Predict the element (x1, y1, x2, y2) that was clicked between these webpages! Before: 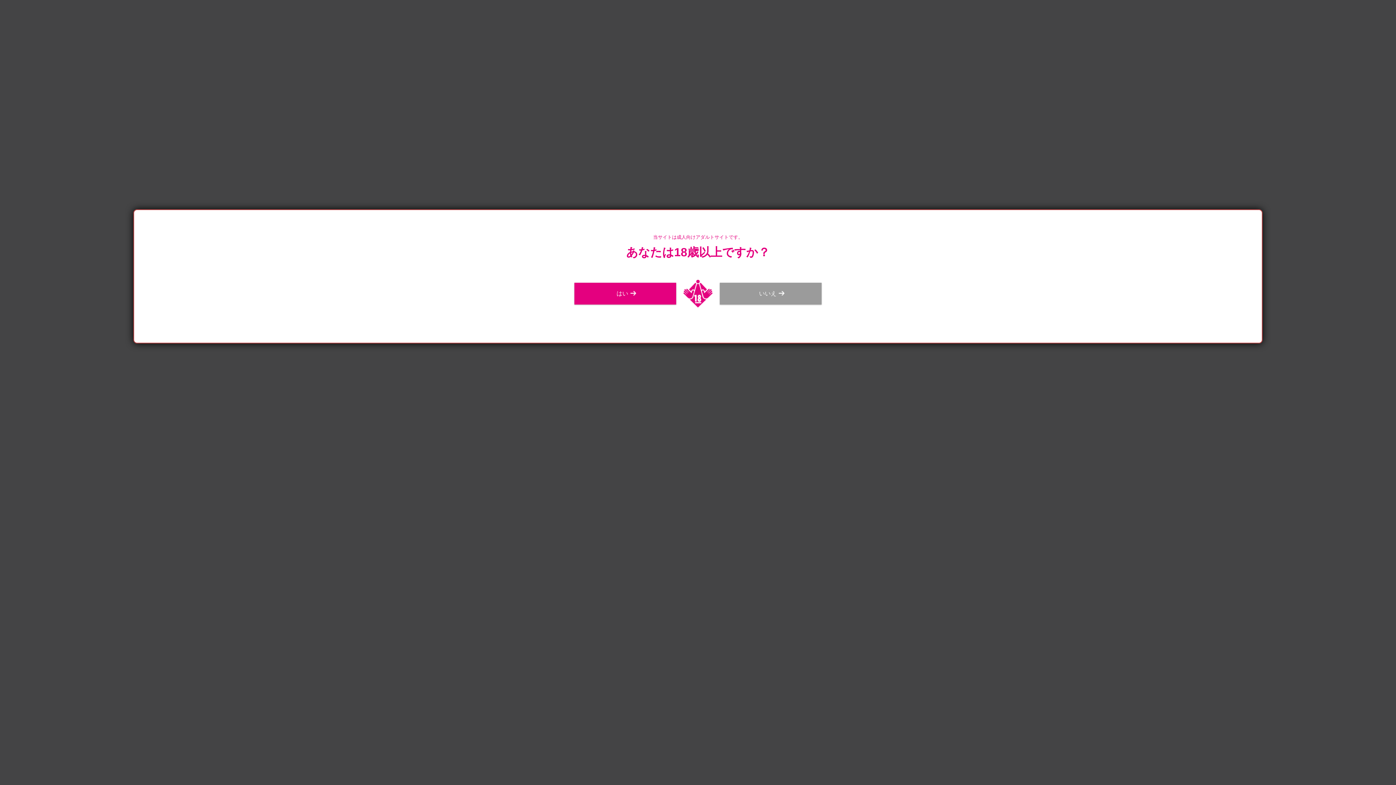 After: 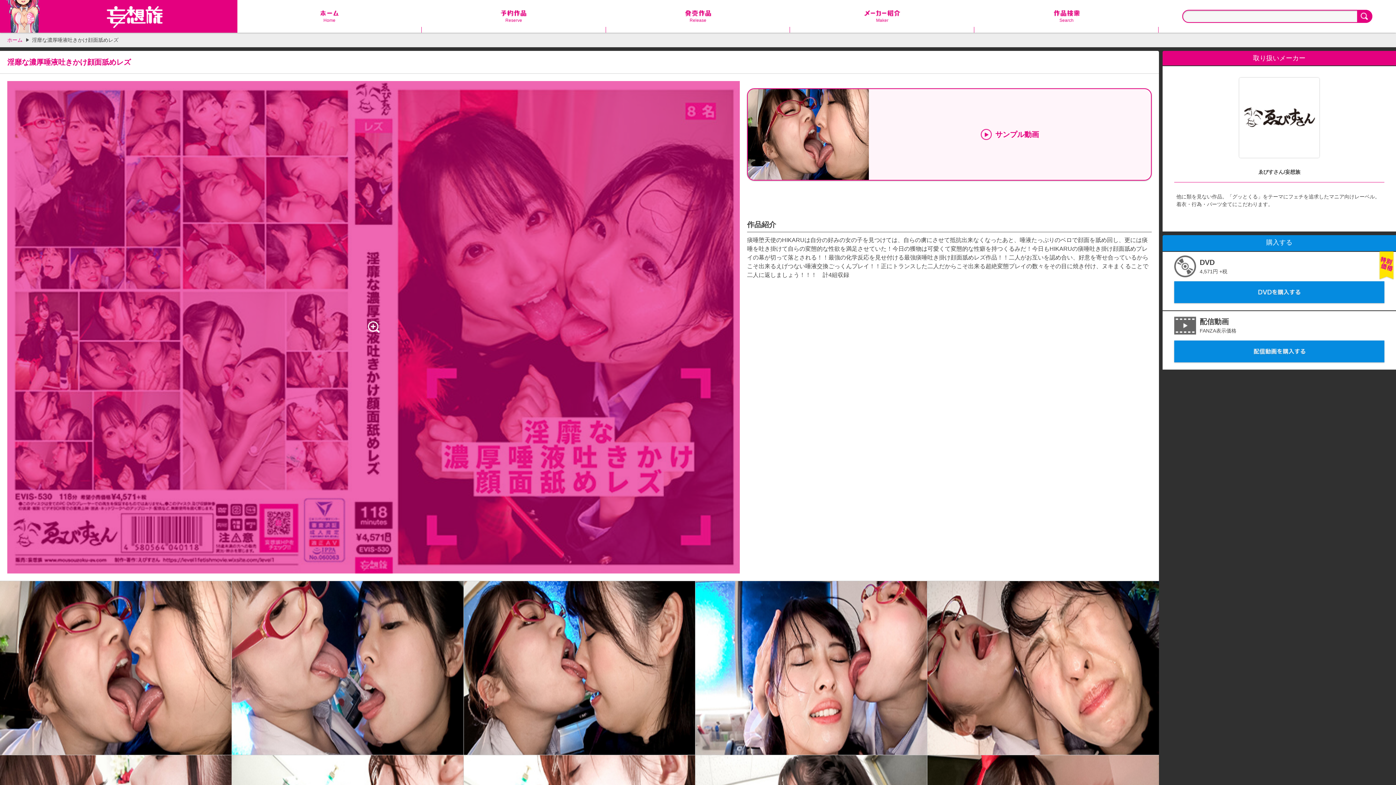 Action: bbox: (574, 282, 676, 304) label: はい